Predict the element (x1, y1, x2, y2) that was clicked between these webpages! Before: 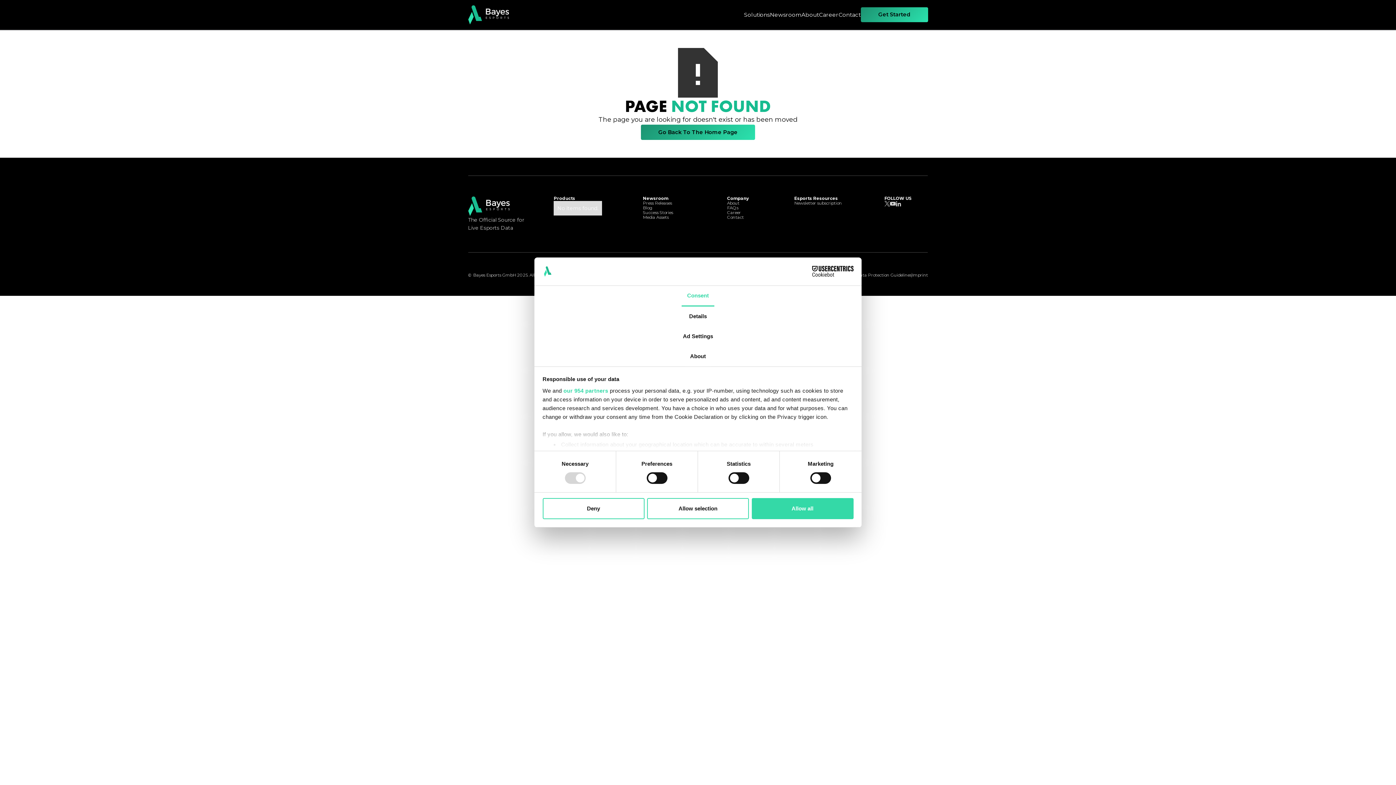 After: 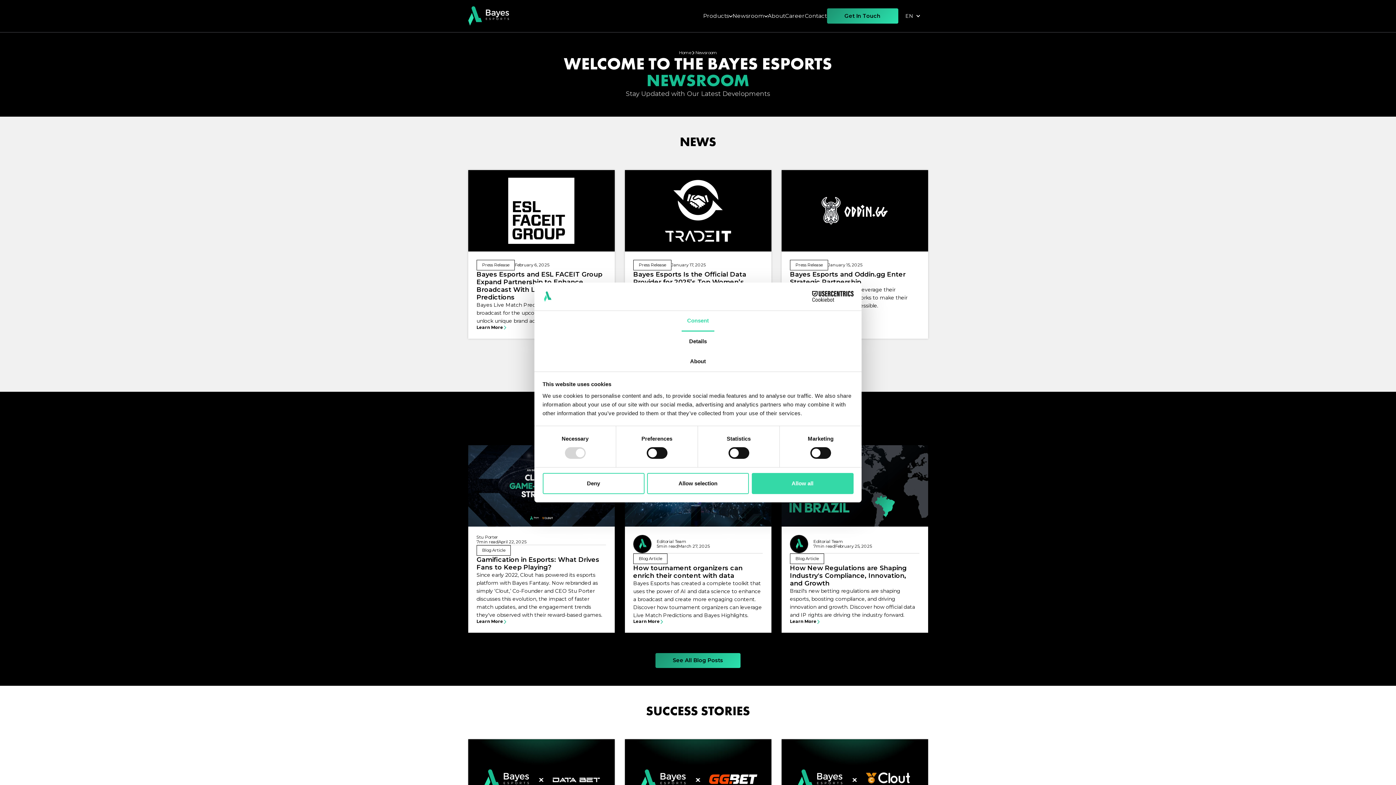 Action: bbox: (643, 196, 668, 200) label: Newsroom